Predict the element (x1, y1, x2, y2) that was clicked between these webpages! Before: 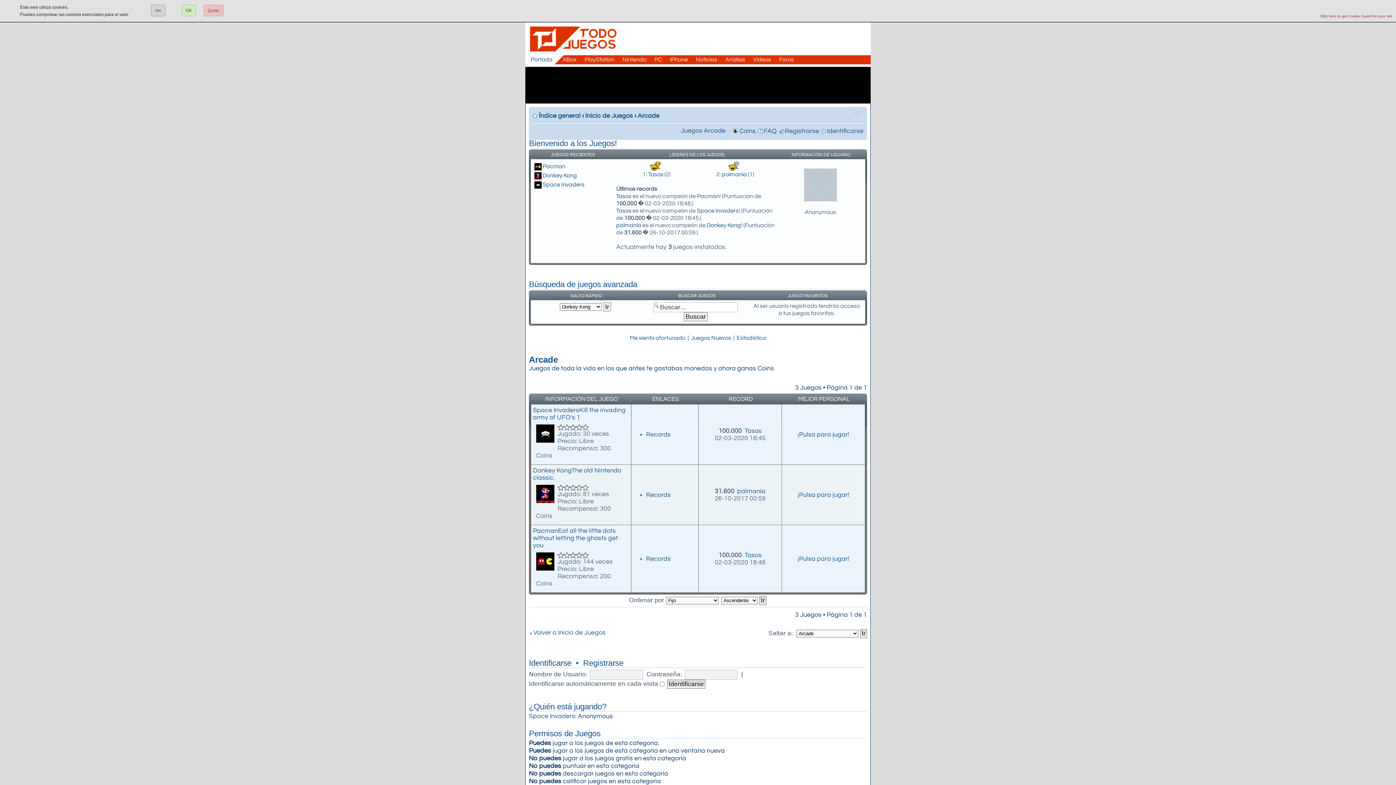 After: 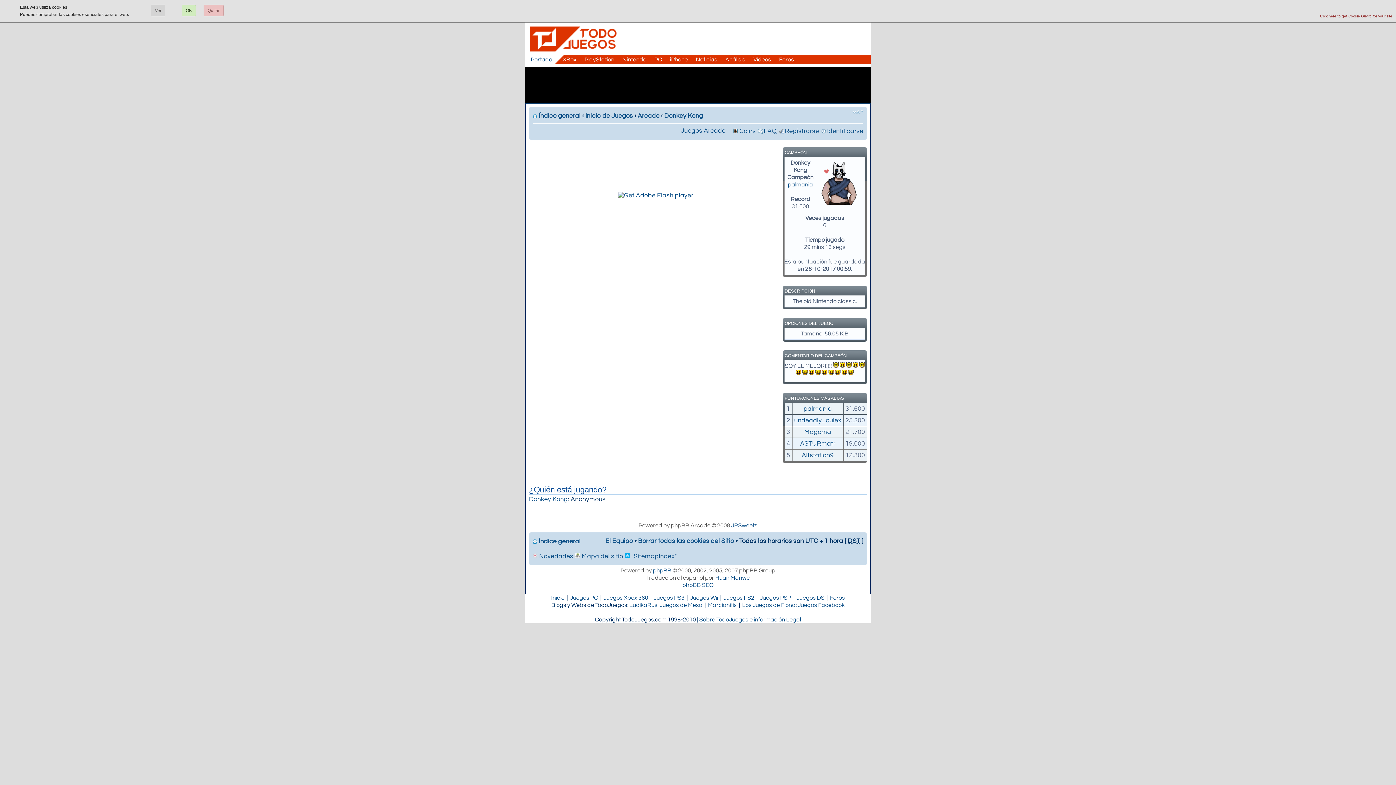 Action: bbox: (534, 172, 541, 178)